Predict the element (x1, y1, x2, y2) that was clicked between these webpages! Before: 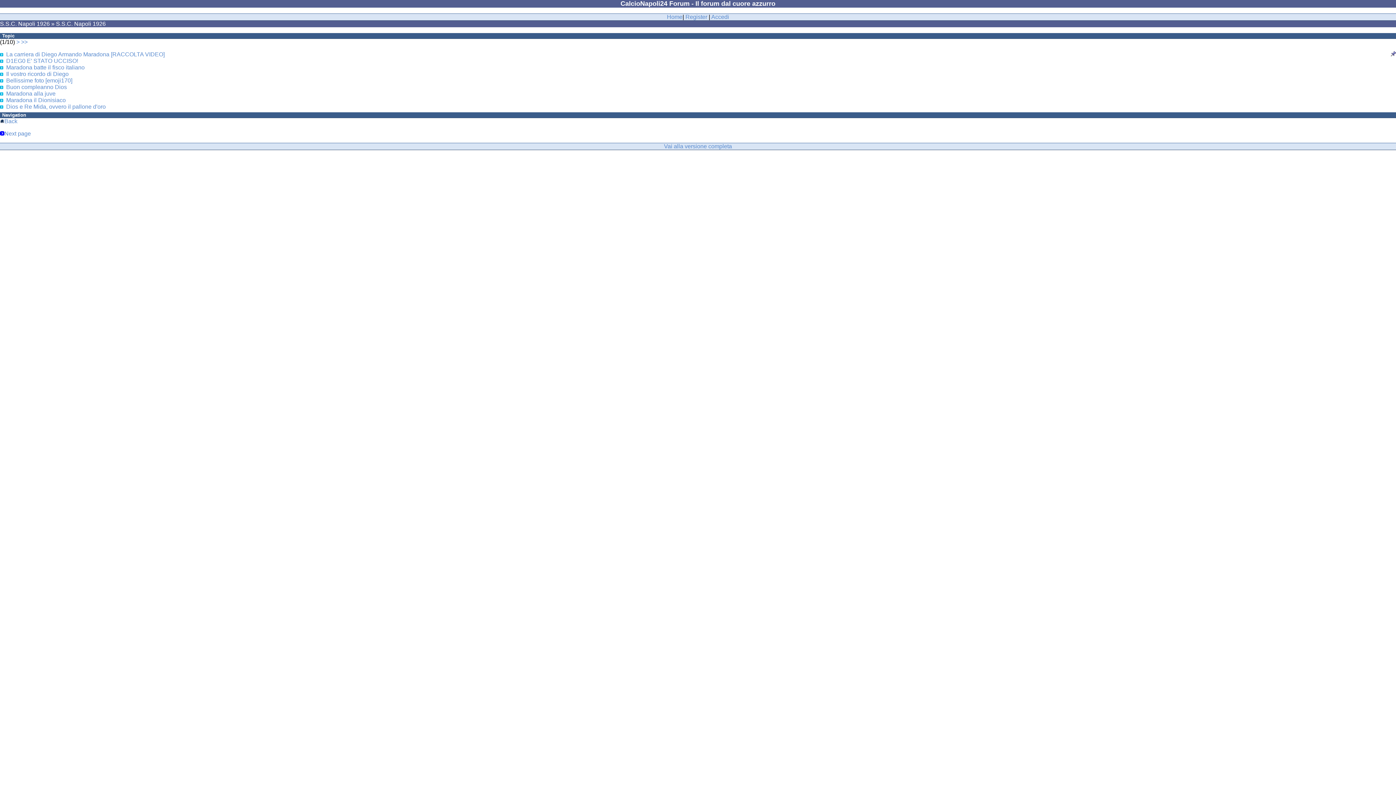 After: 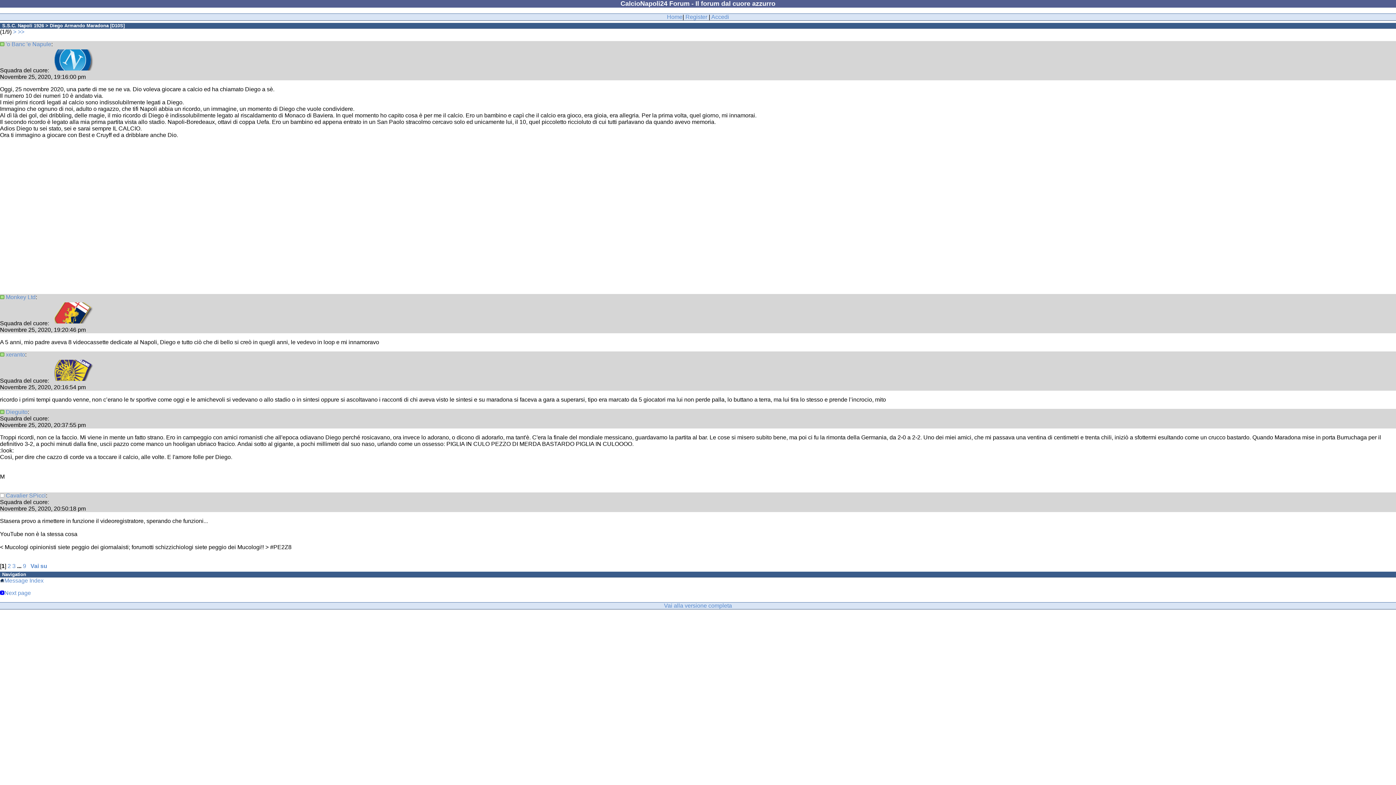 Action: label: Il vostro ricordo di Diego bbox: (6, 70, 68, 77)